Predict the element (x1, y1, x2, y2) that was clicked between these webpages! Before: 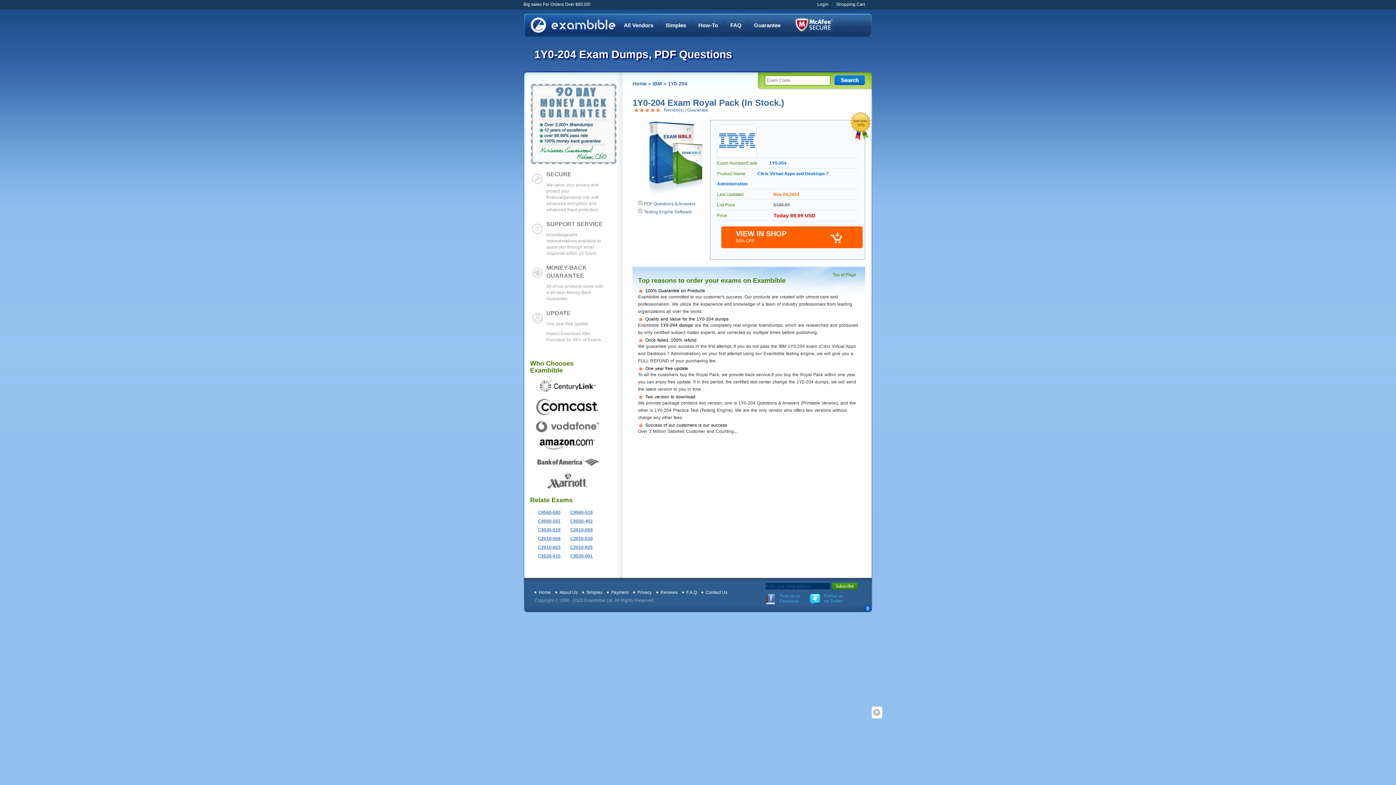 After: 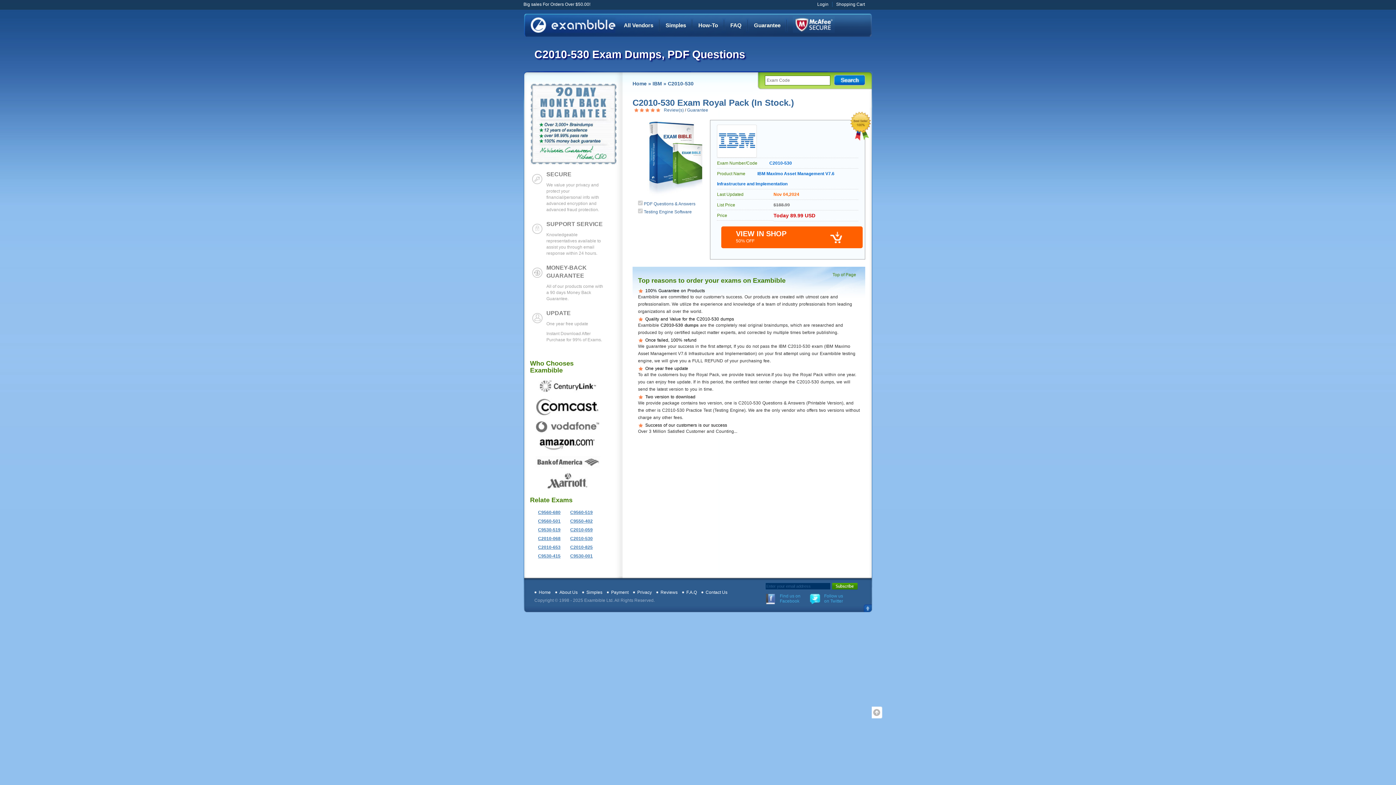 Action: bbox: (566, 536, 592, 541) label: C2010-530